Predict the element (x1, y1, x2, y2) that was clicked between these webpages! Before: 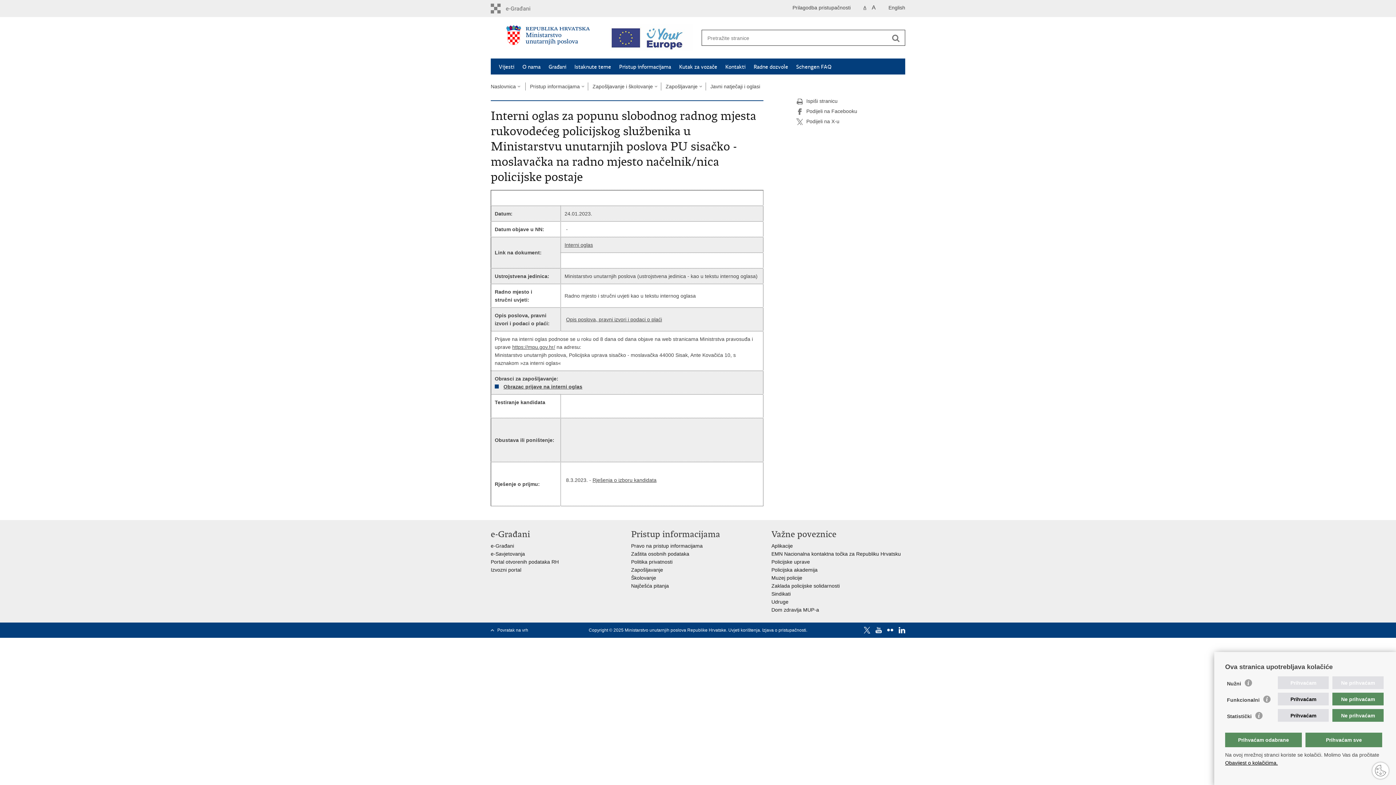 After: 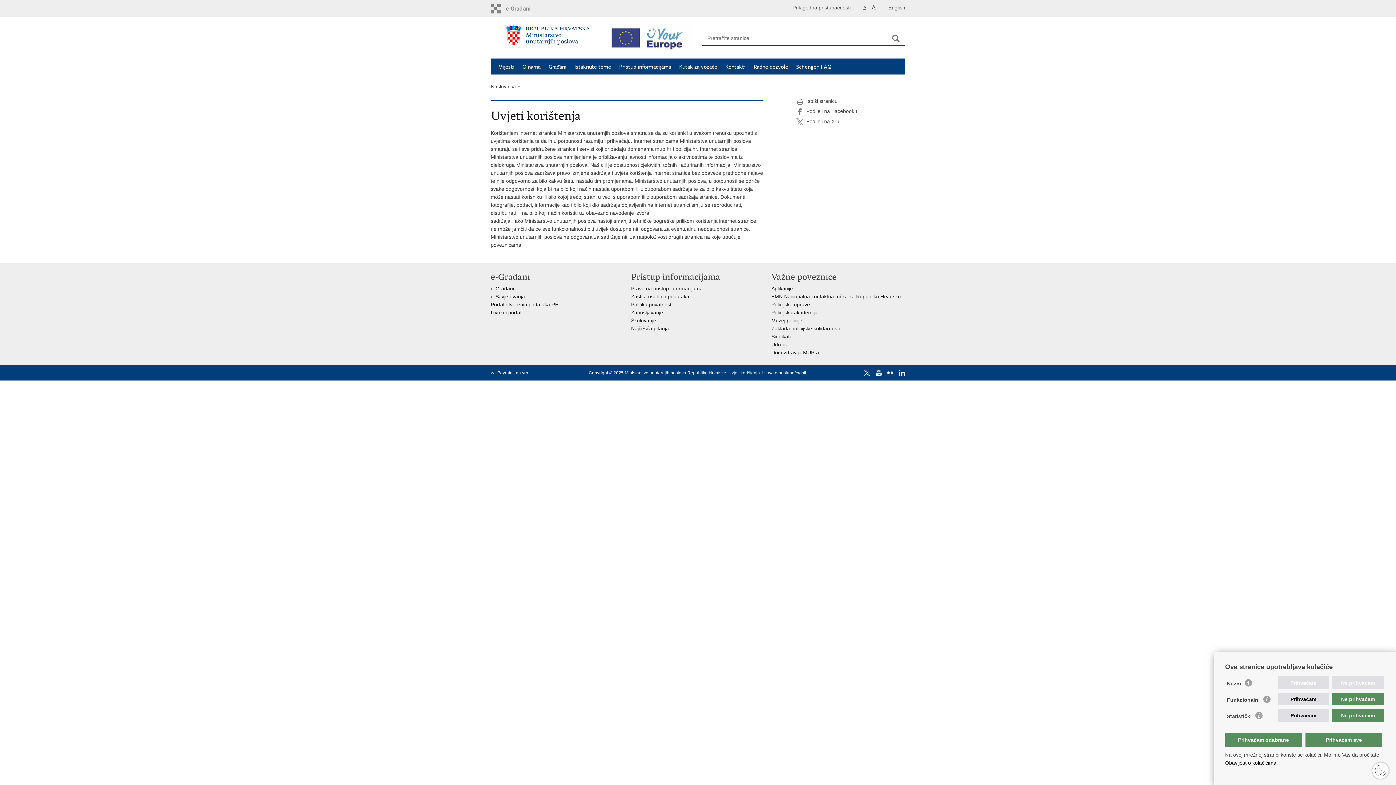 Action: label: Uvjeti korištenja bbox: (728, 628, 760, 633)